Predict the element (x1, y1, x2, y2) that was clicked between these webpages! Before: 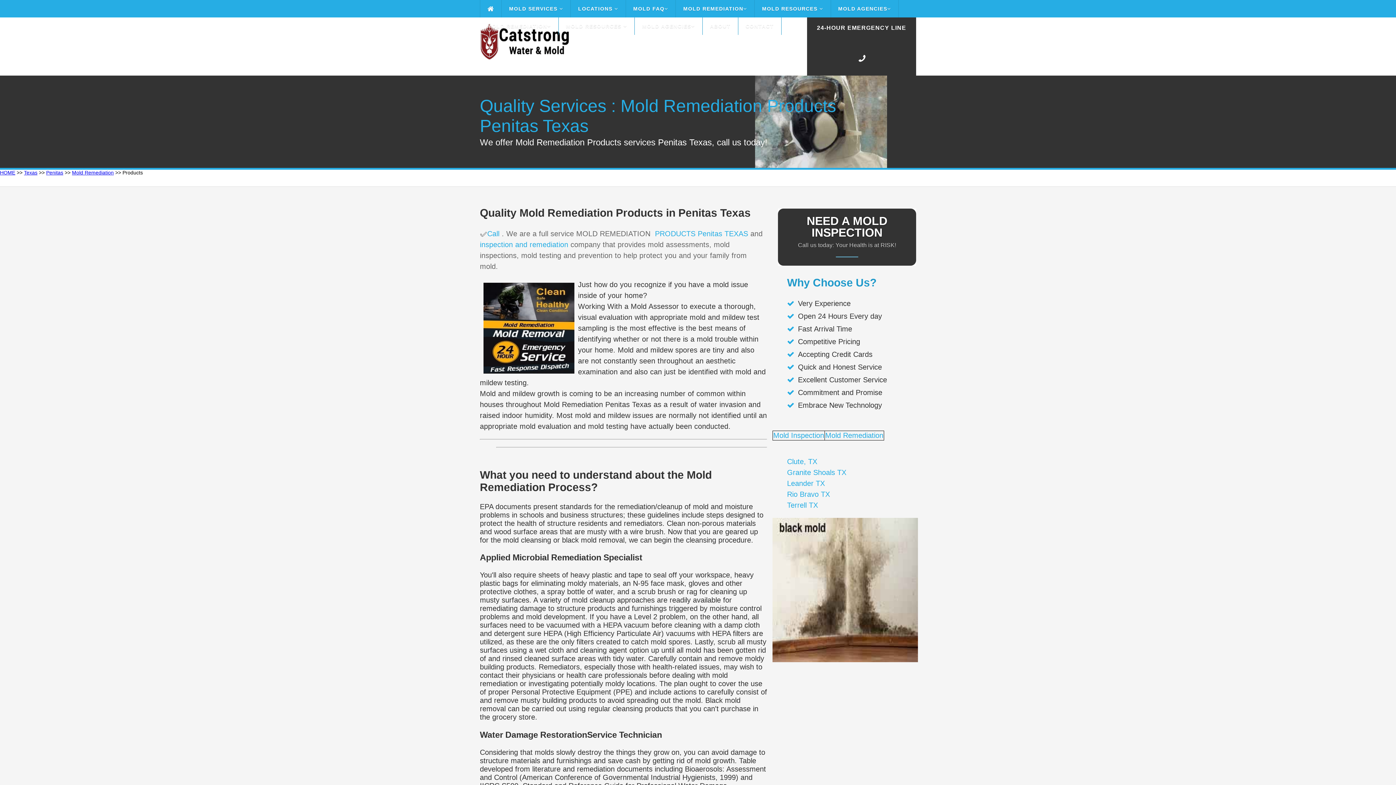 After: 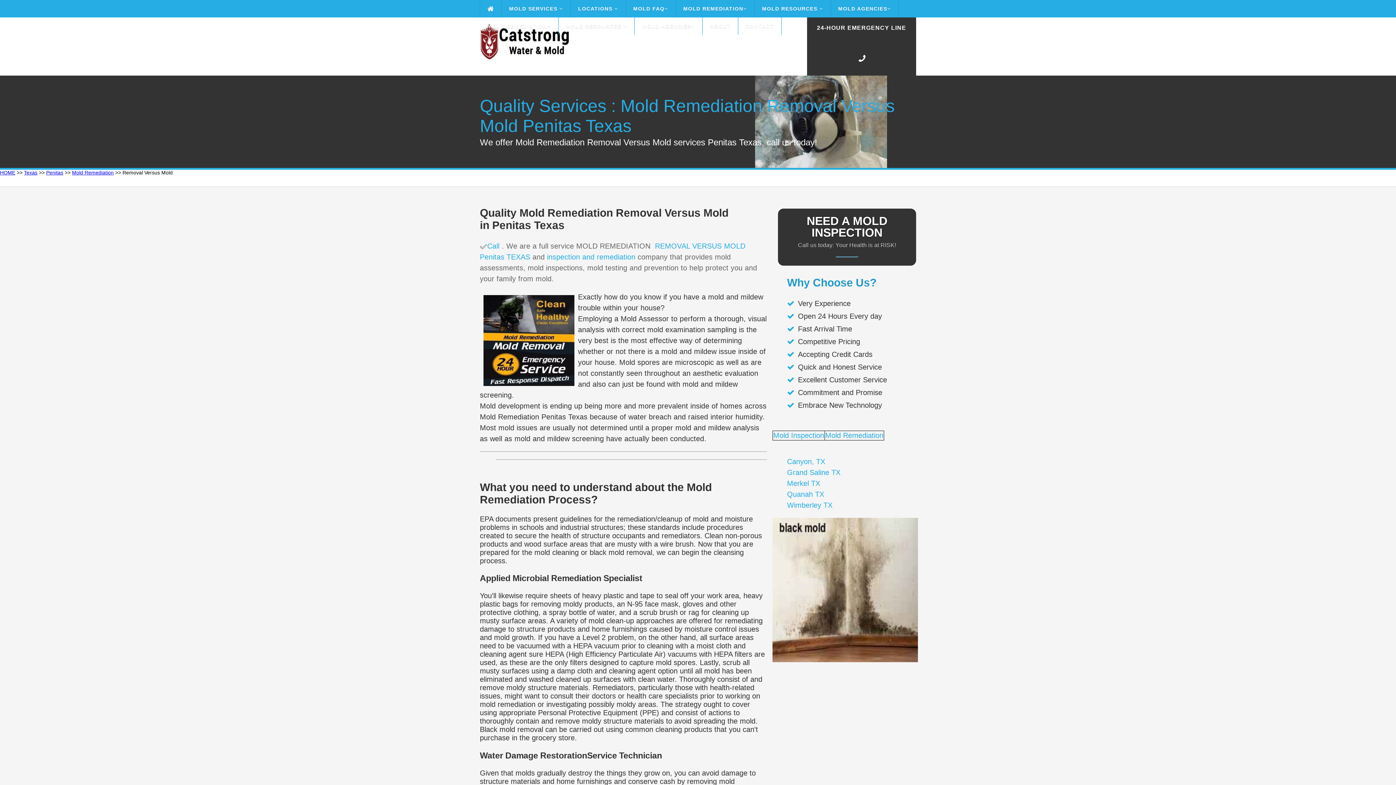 Action: label:  PRODUCTS Penitas TEXAS bbox: (652, 229, 748, 237)